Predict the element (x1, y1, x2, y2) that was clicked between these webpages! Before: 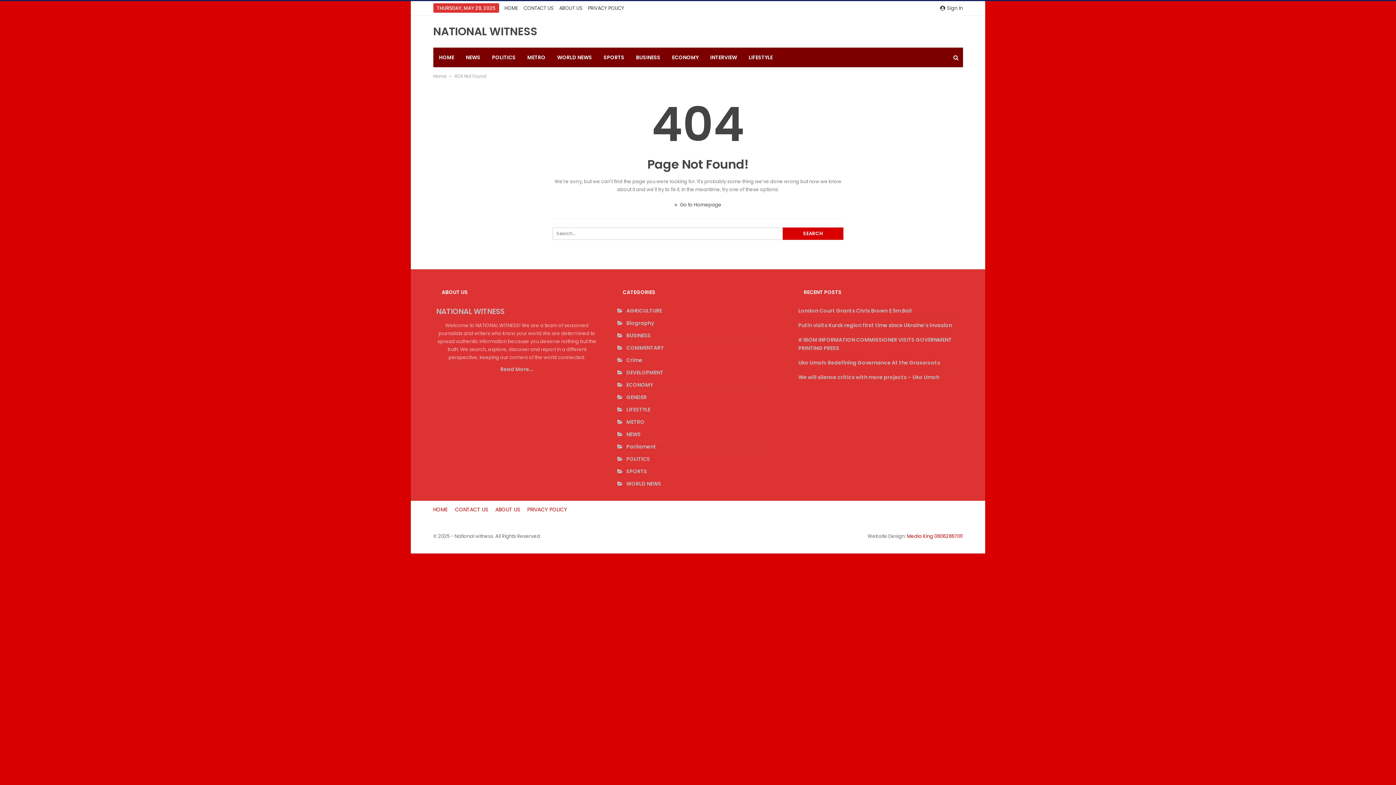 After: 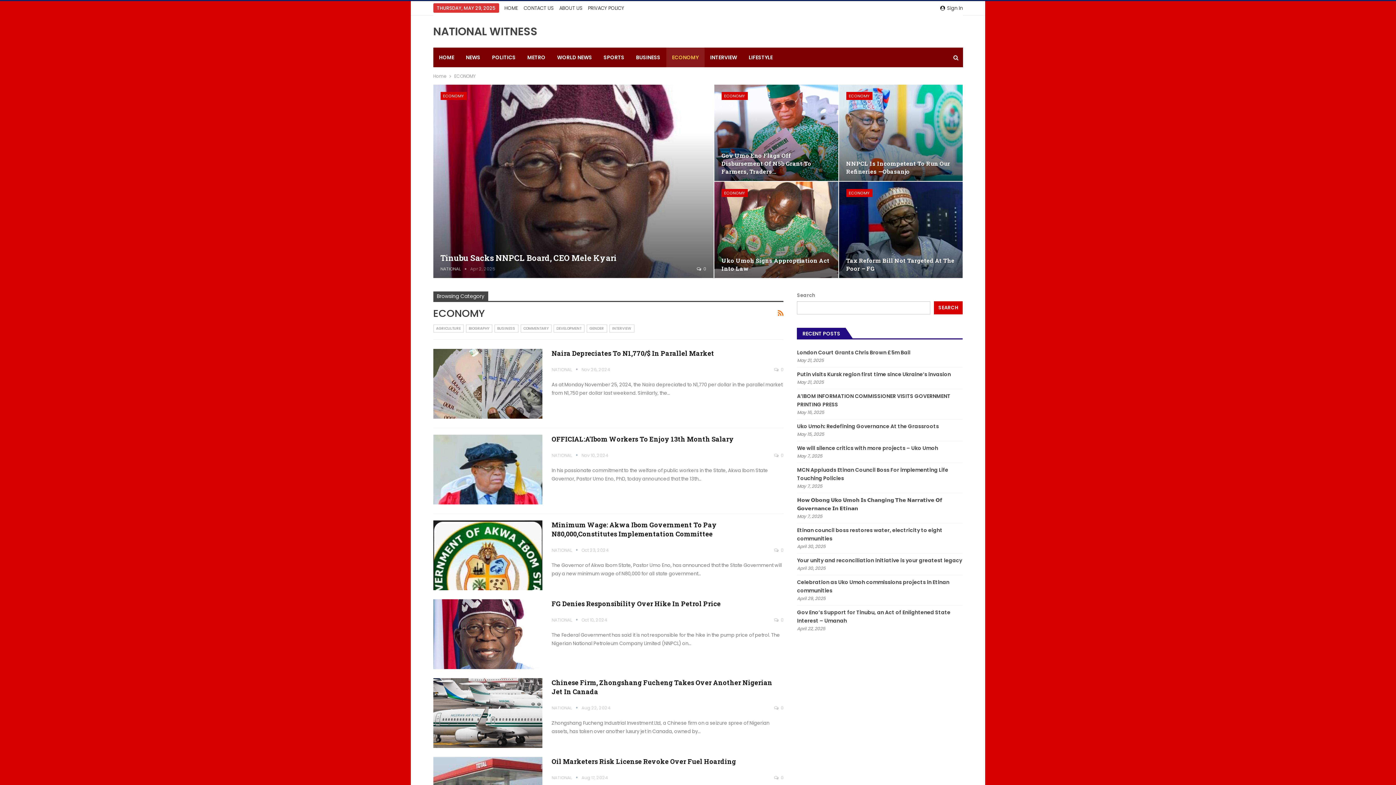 Action: bbox: (617, 381, 653, 388) label: ECONOMY